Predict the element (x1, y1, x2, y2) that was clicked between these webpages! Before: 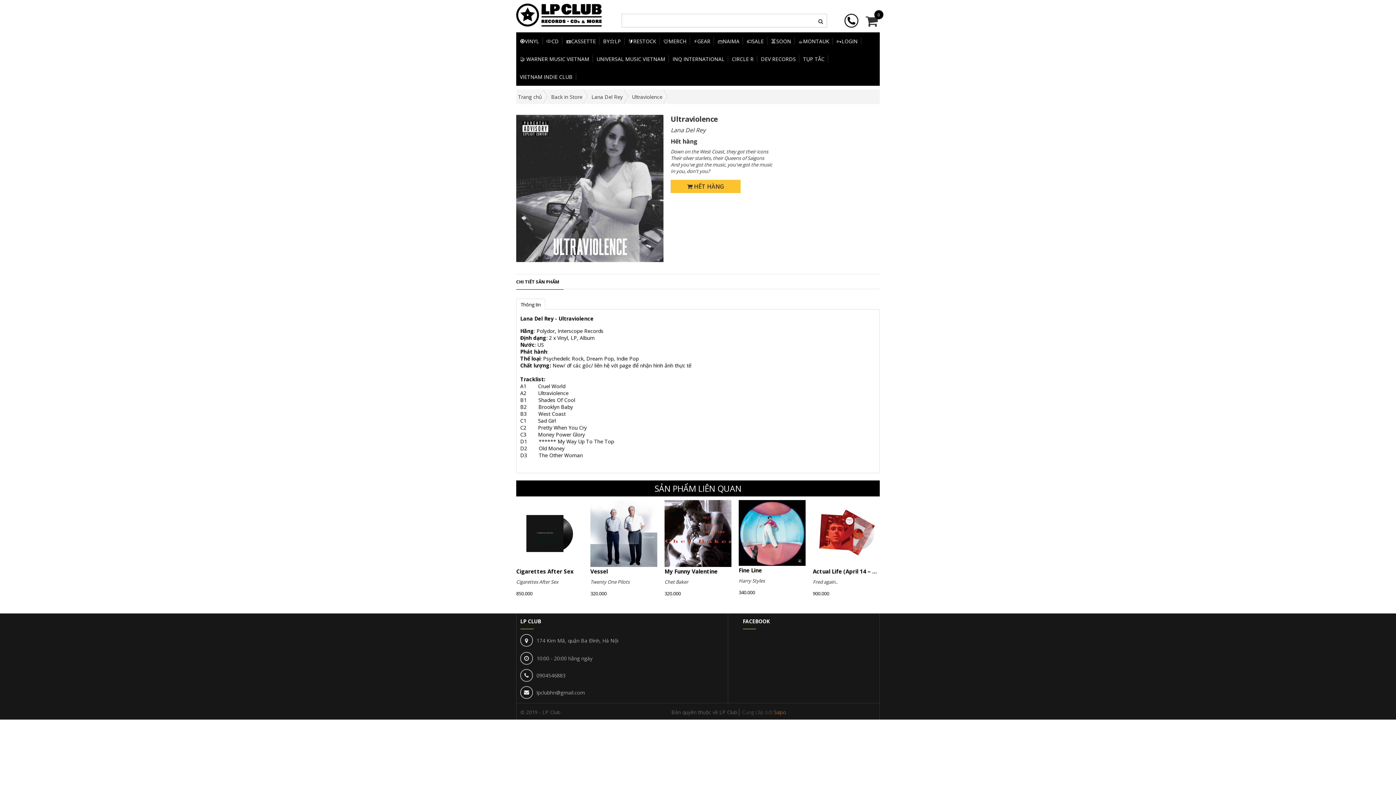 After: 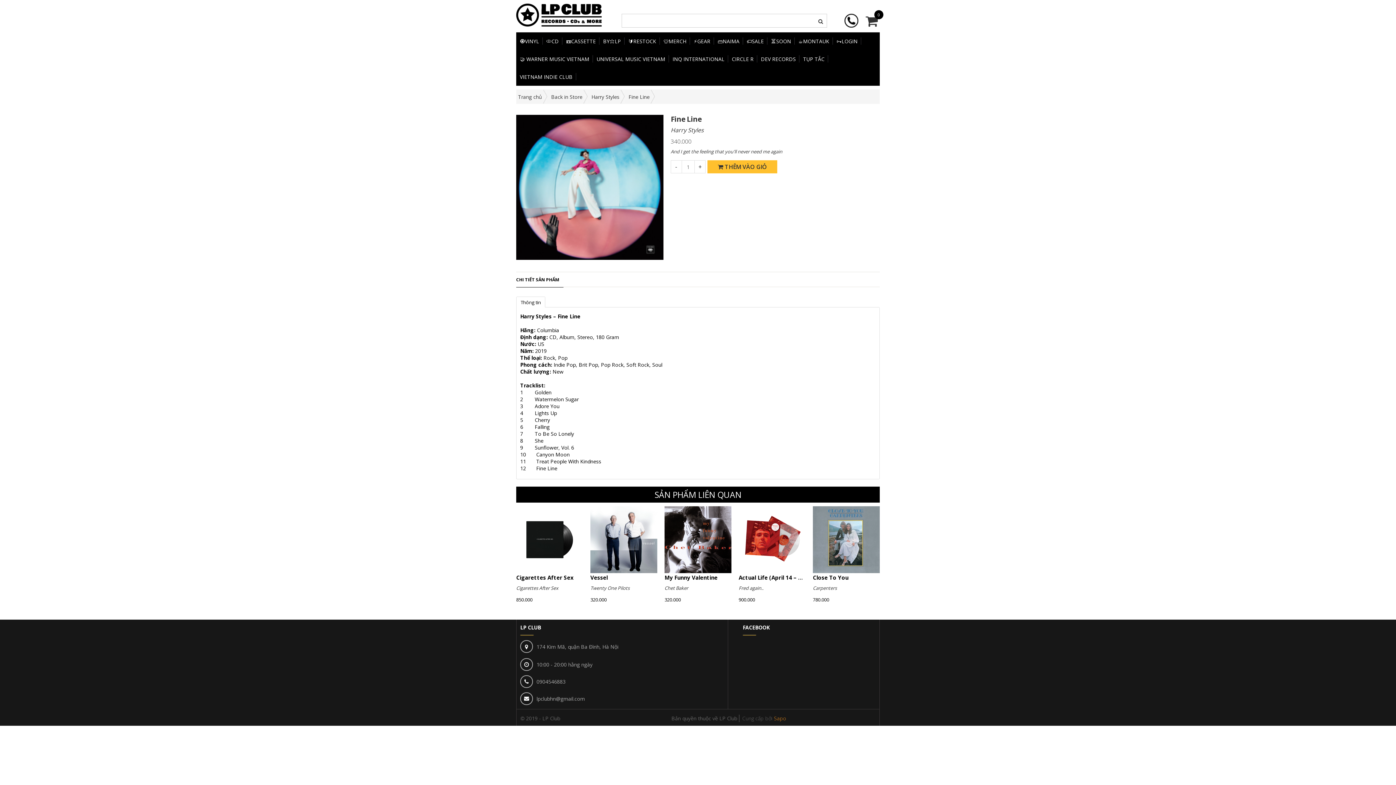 Action: bbox: (738, 567, 762, 574) label: Fine Line